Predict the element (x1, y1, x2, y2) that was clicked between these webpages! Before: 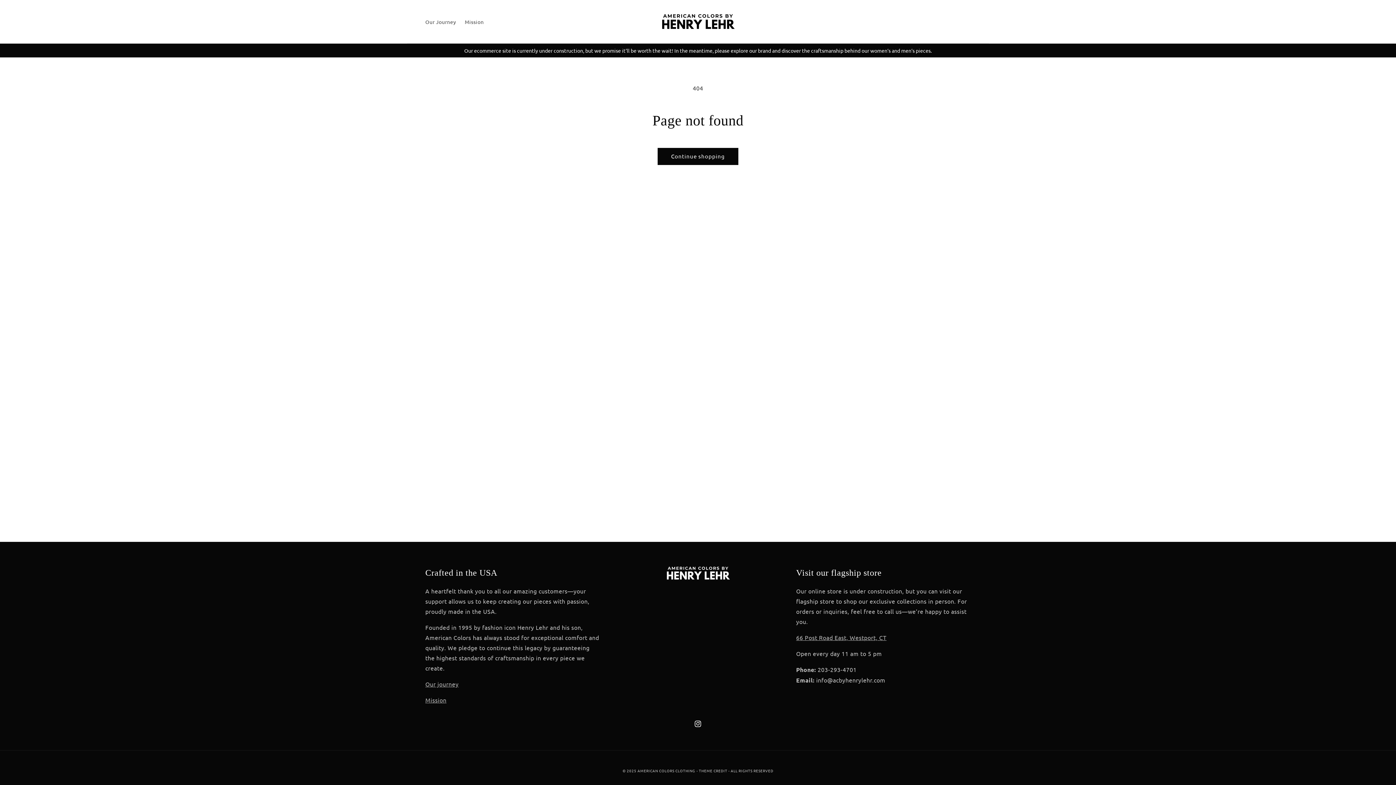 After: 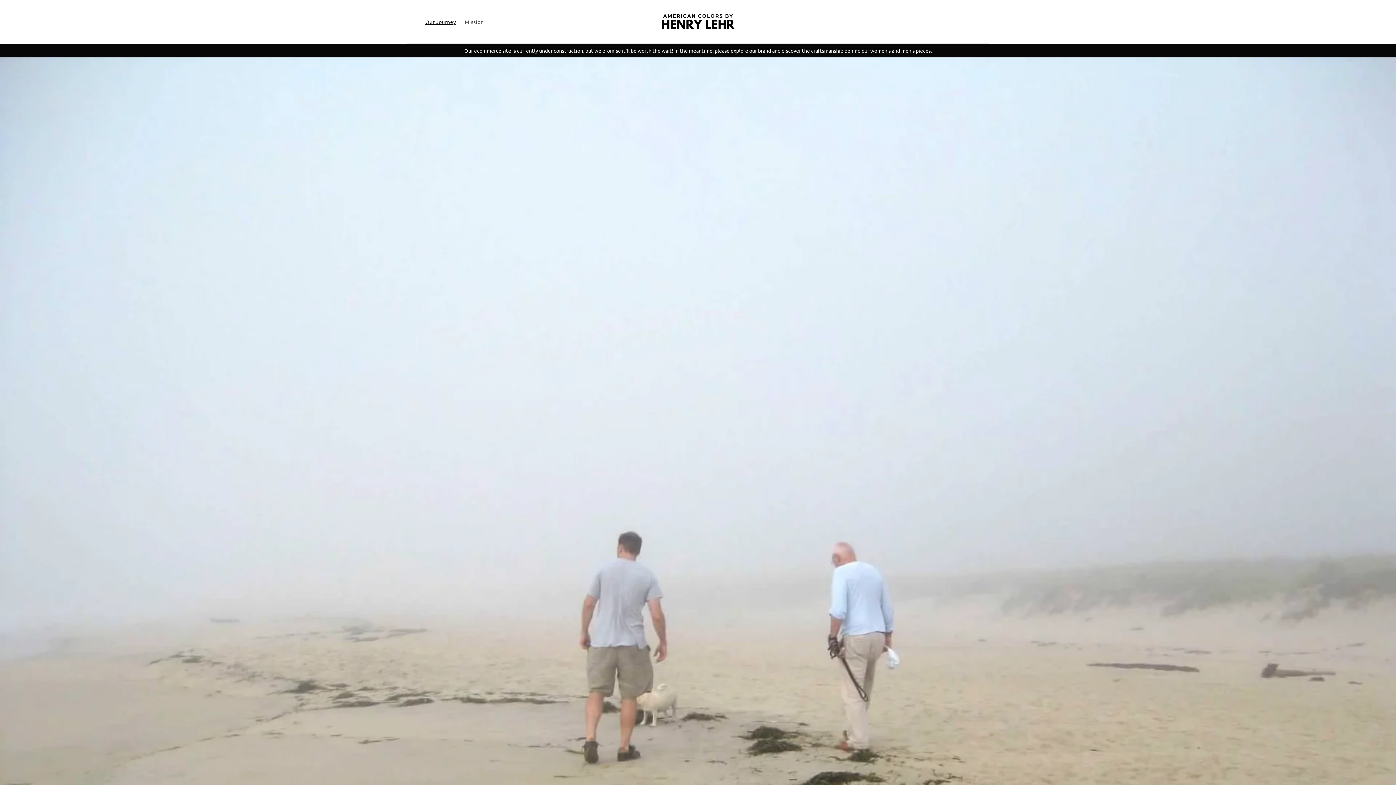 Action: bbox: (421, 14, 460, 29) label: Our Journey